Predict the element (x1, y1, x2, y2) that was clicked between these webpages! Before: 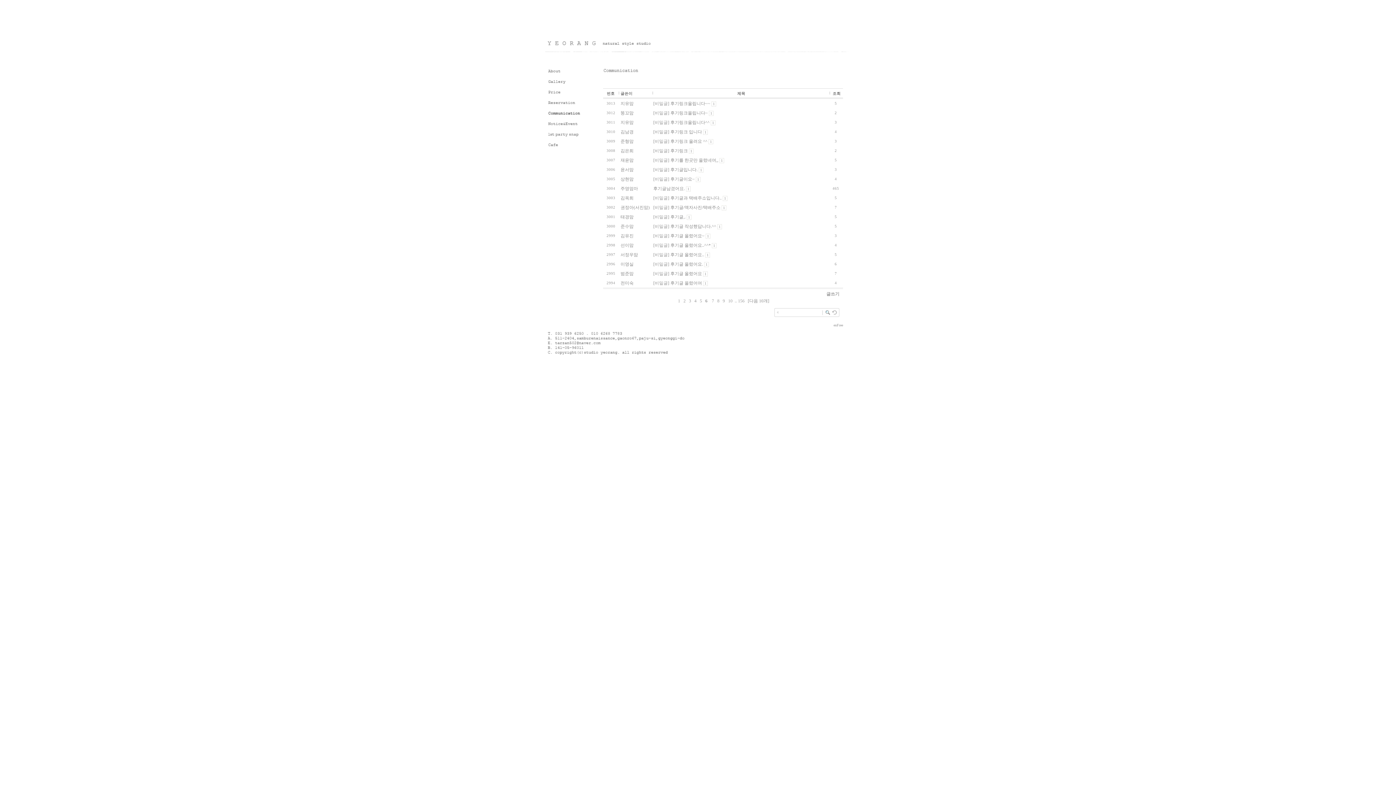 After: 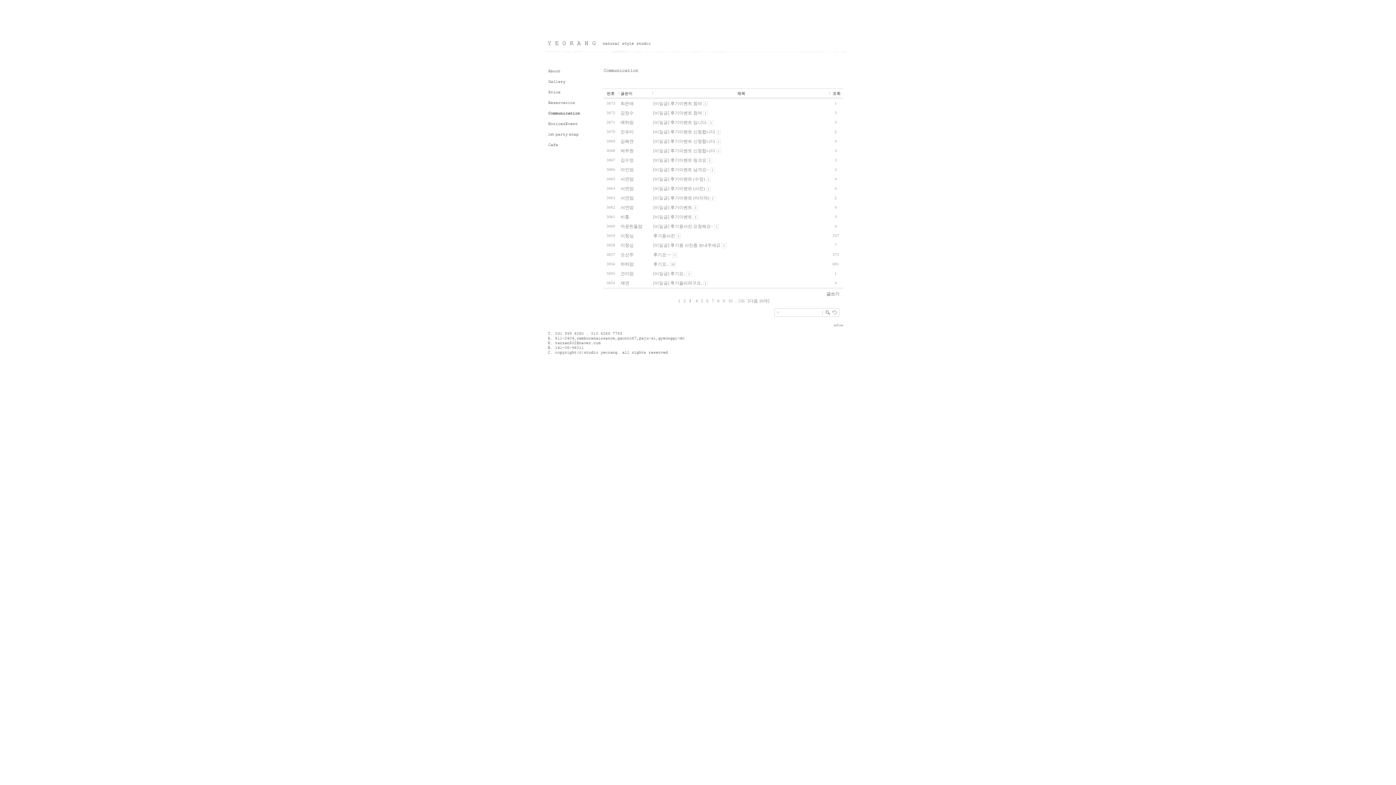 Action: bbox: (688, 298, 693, 303) label:  3  